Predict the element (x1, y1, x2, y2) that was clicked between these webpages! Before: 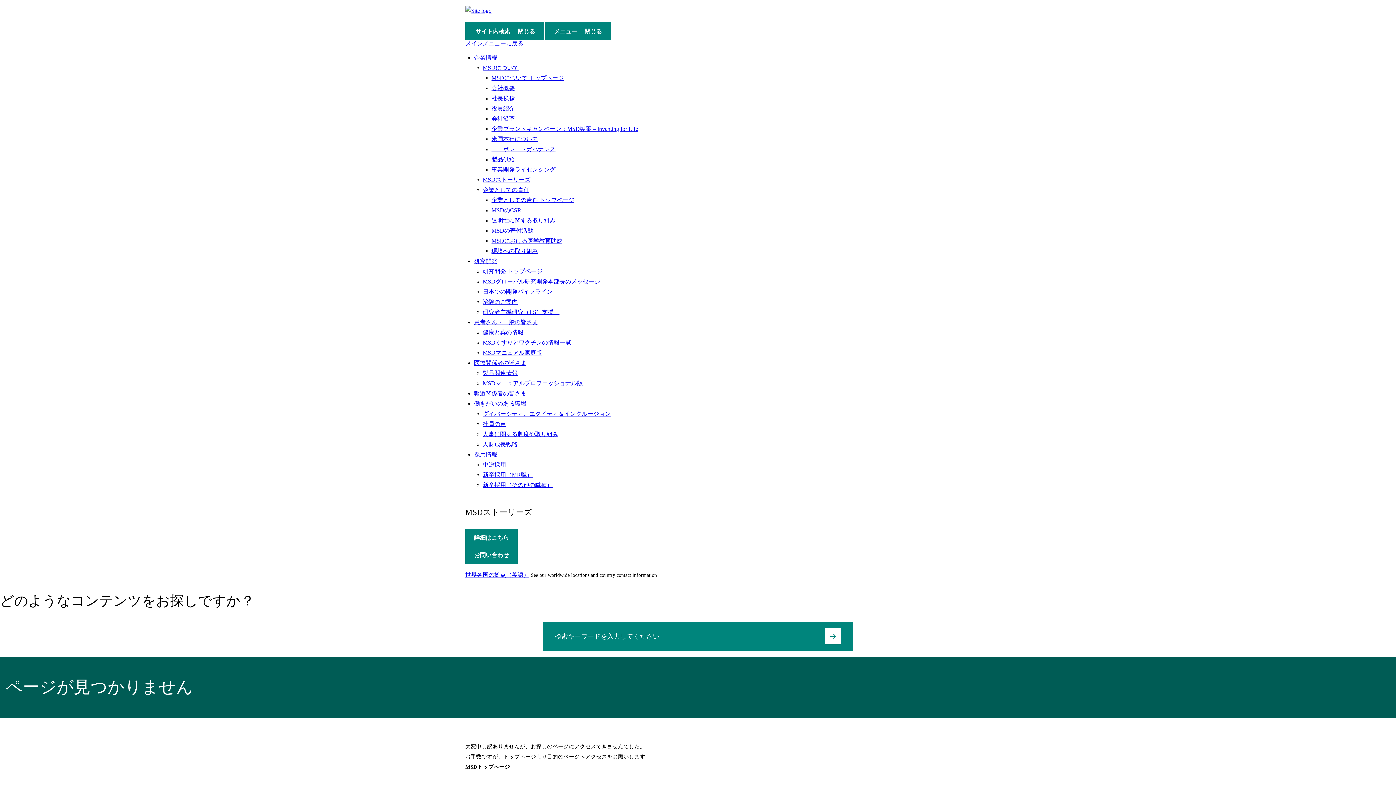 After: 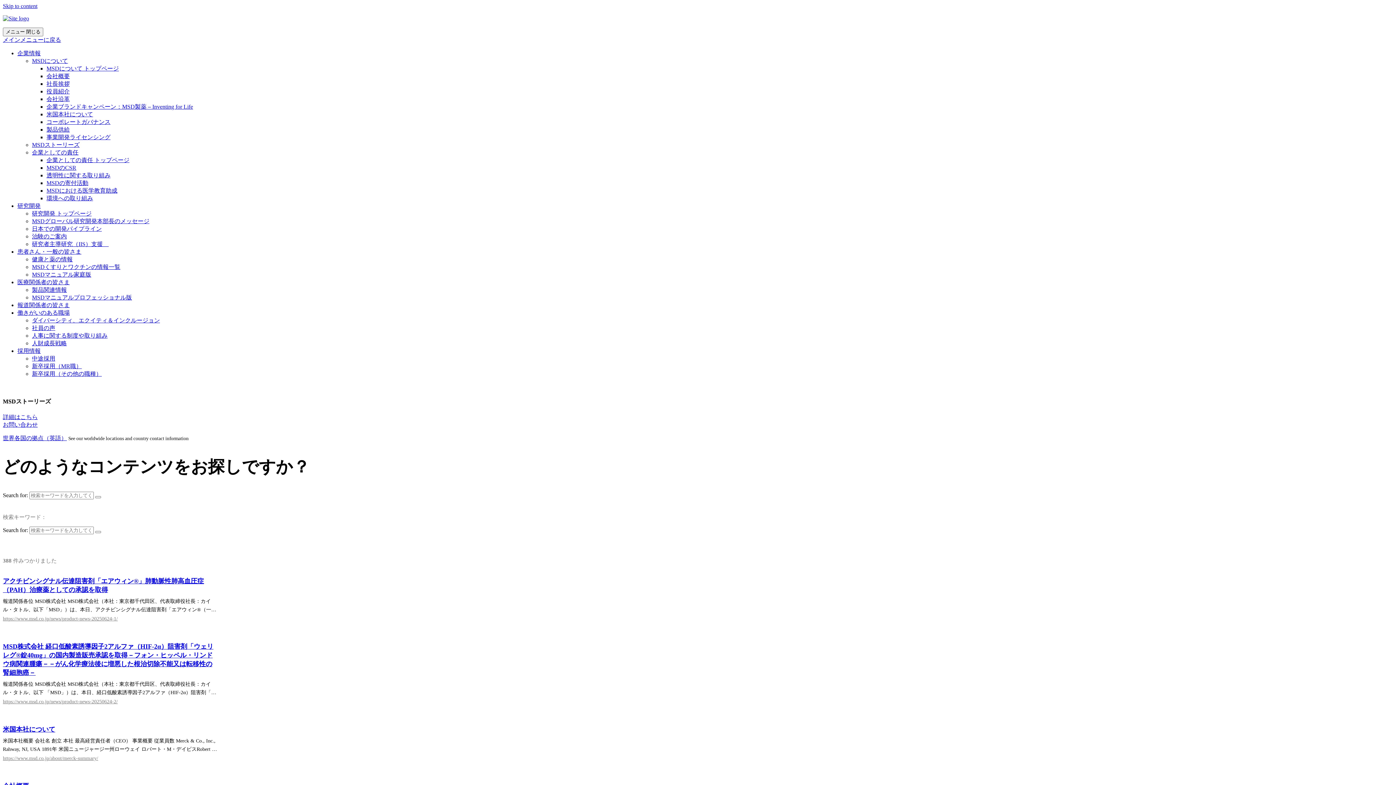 Action: bbox: (825, 628, 841, 644) label: Search